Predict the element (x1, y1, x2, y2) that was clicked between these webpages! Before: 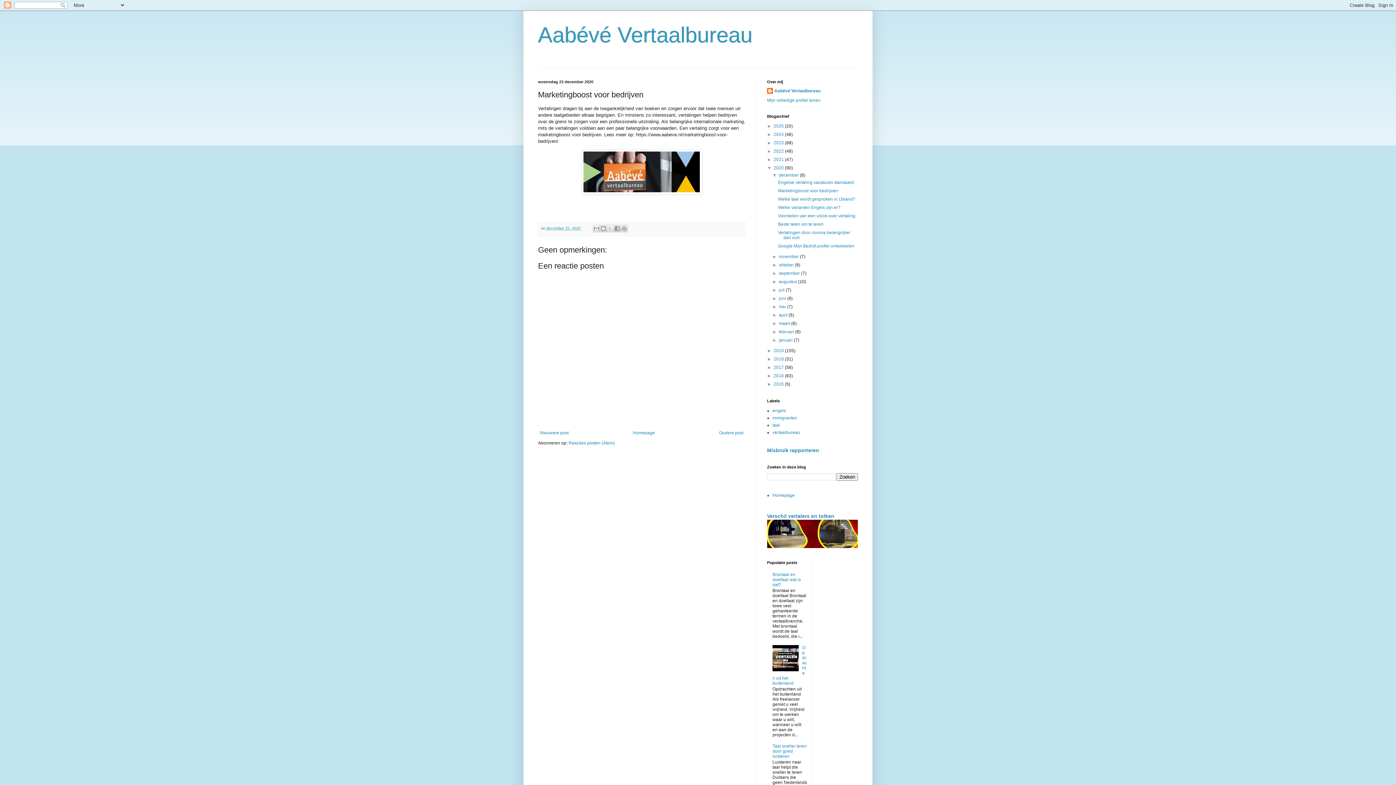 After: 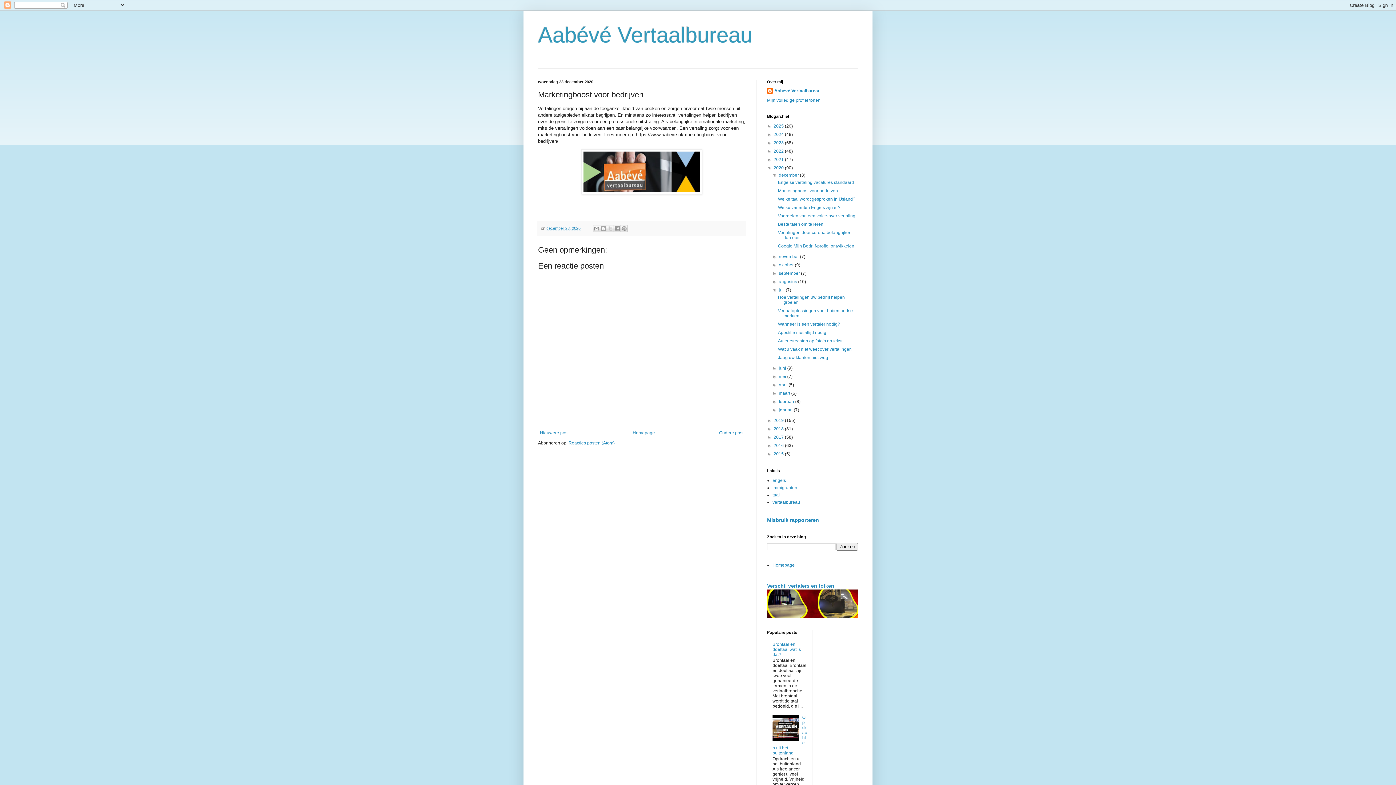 Action: label: ►   bbox: (772, 287, 779, 292)